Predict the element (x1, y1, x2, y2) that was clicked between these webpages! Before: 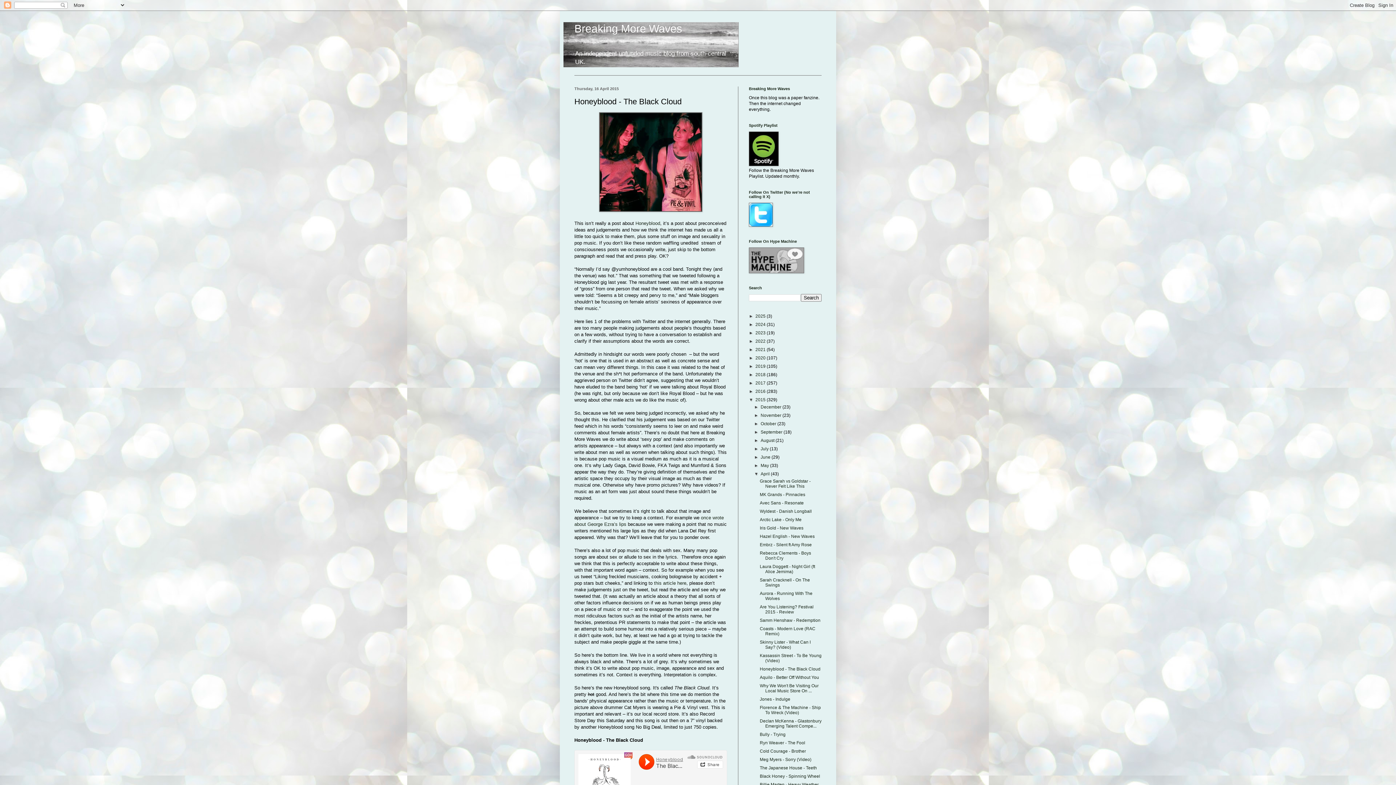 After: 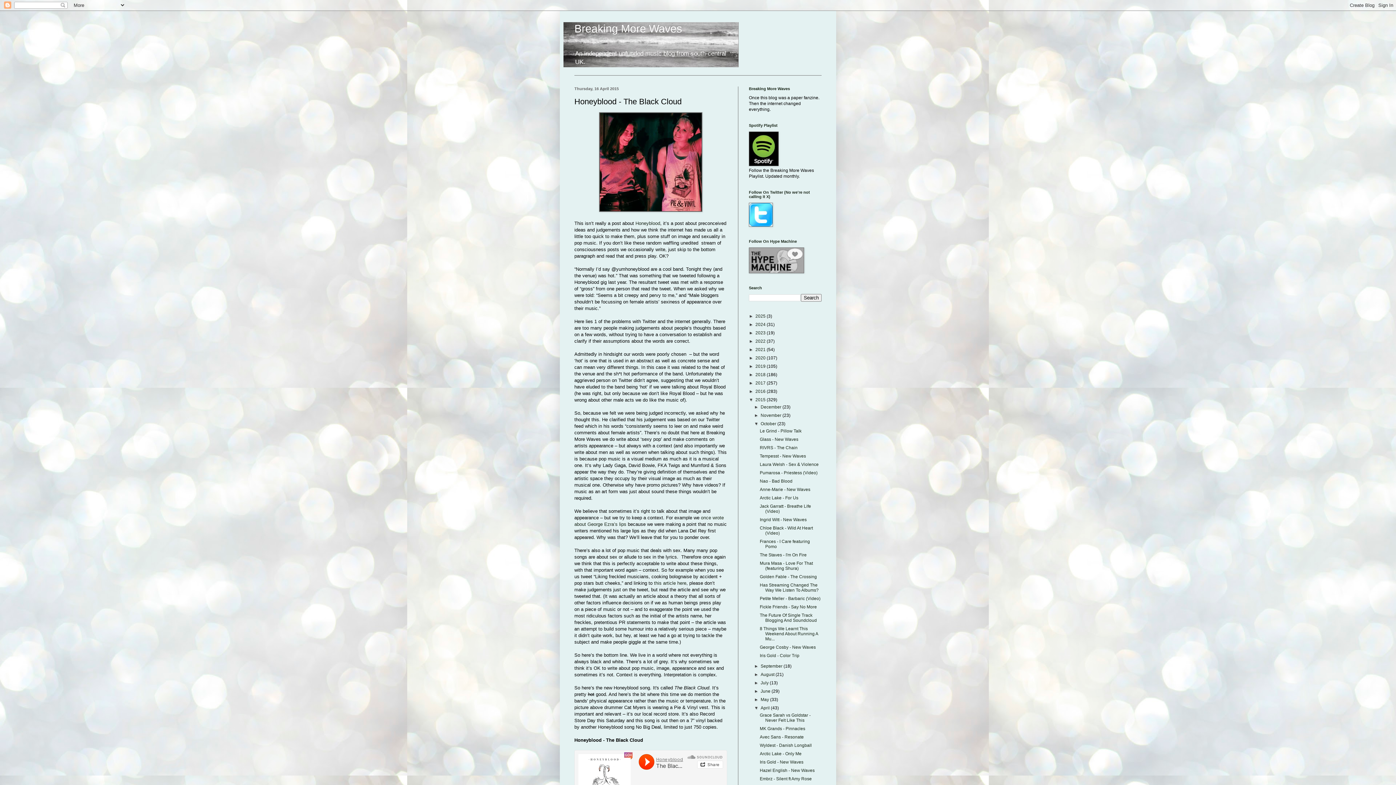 Action: bbox: (754, 421, 760, 426) label: ►  